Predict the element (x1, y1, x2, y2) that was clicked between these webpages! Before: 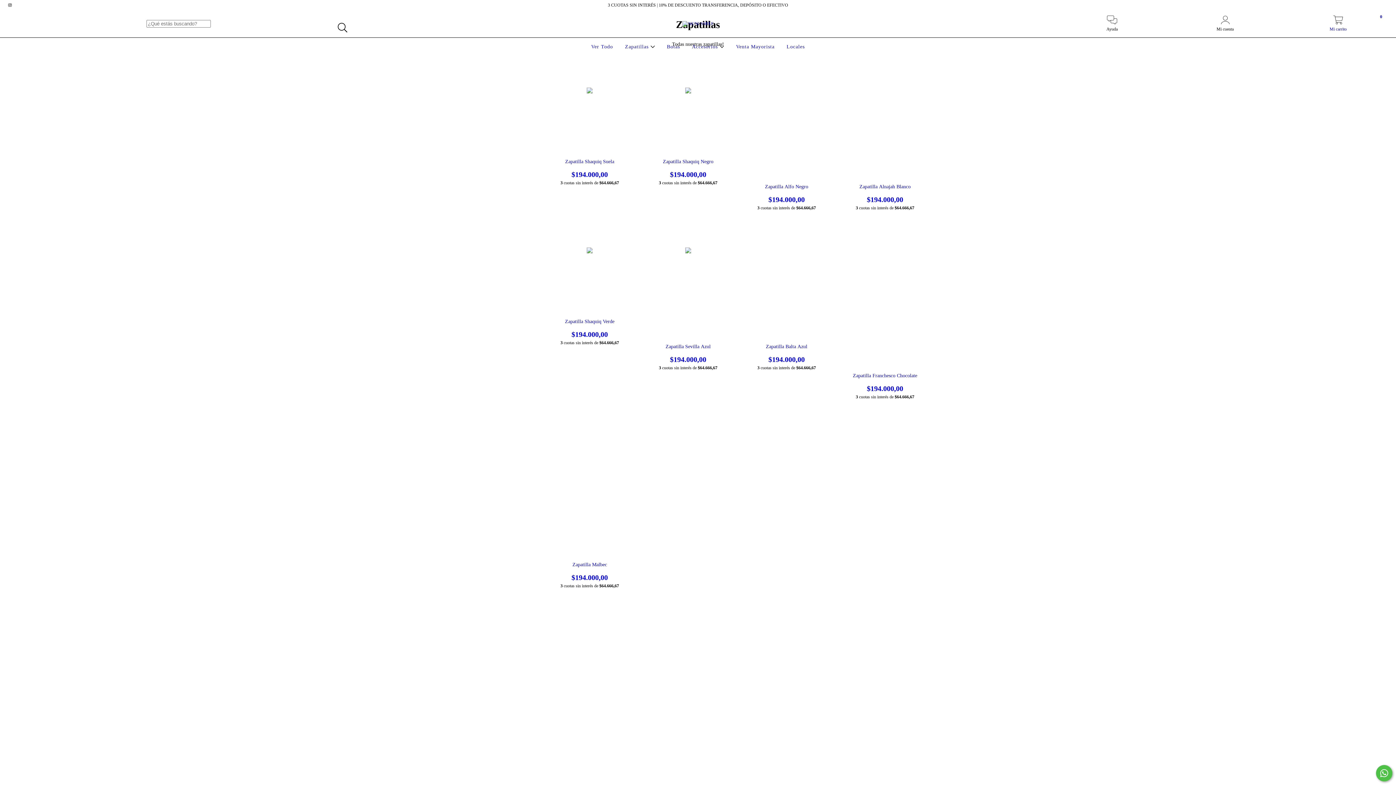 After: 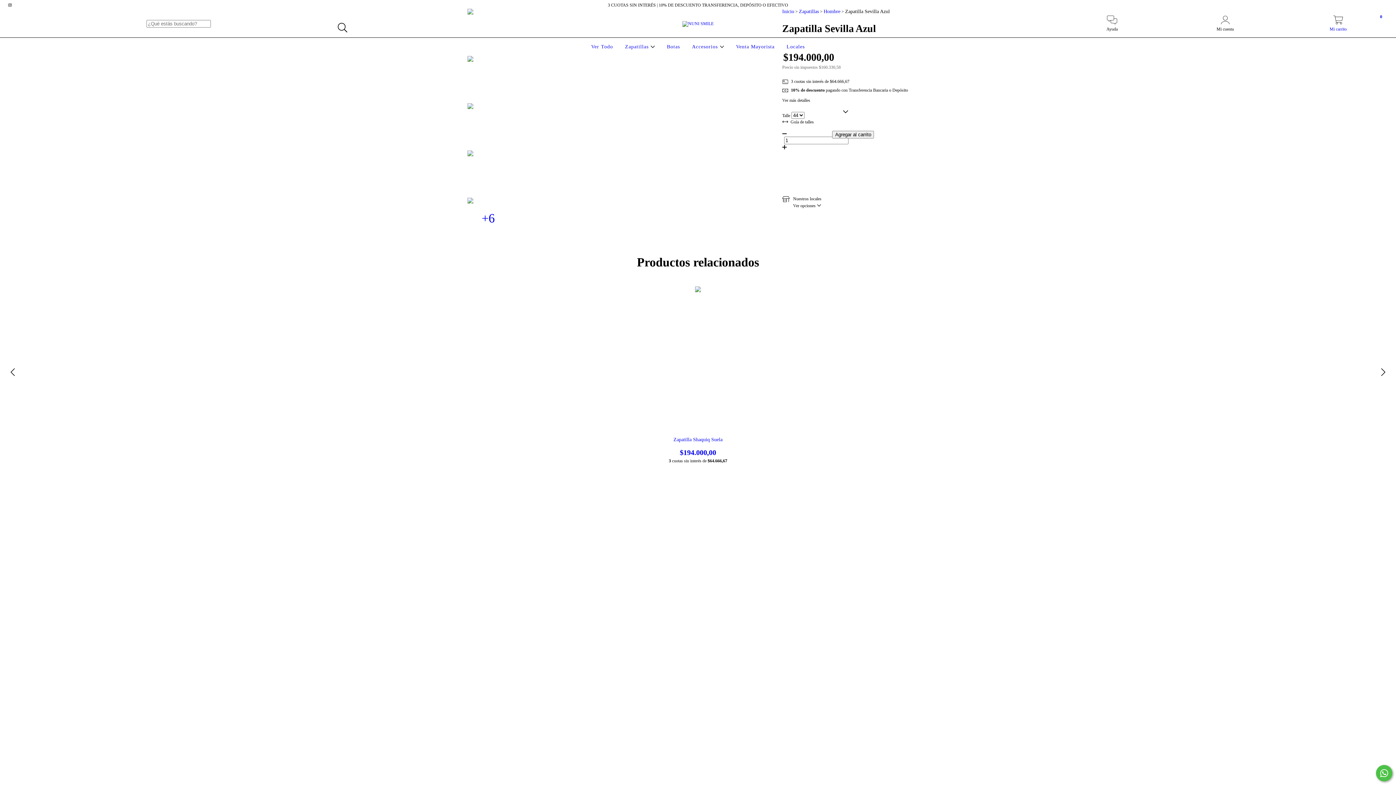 Action: bbox: (645, 343, 730, 363) label: Zapatilla Sevilla Azul